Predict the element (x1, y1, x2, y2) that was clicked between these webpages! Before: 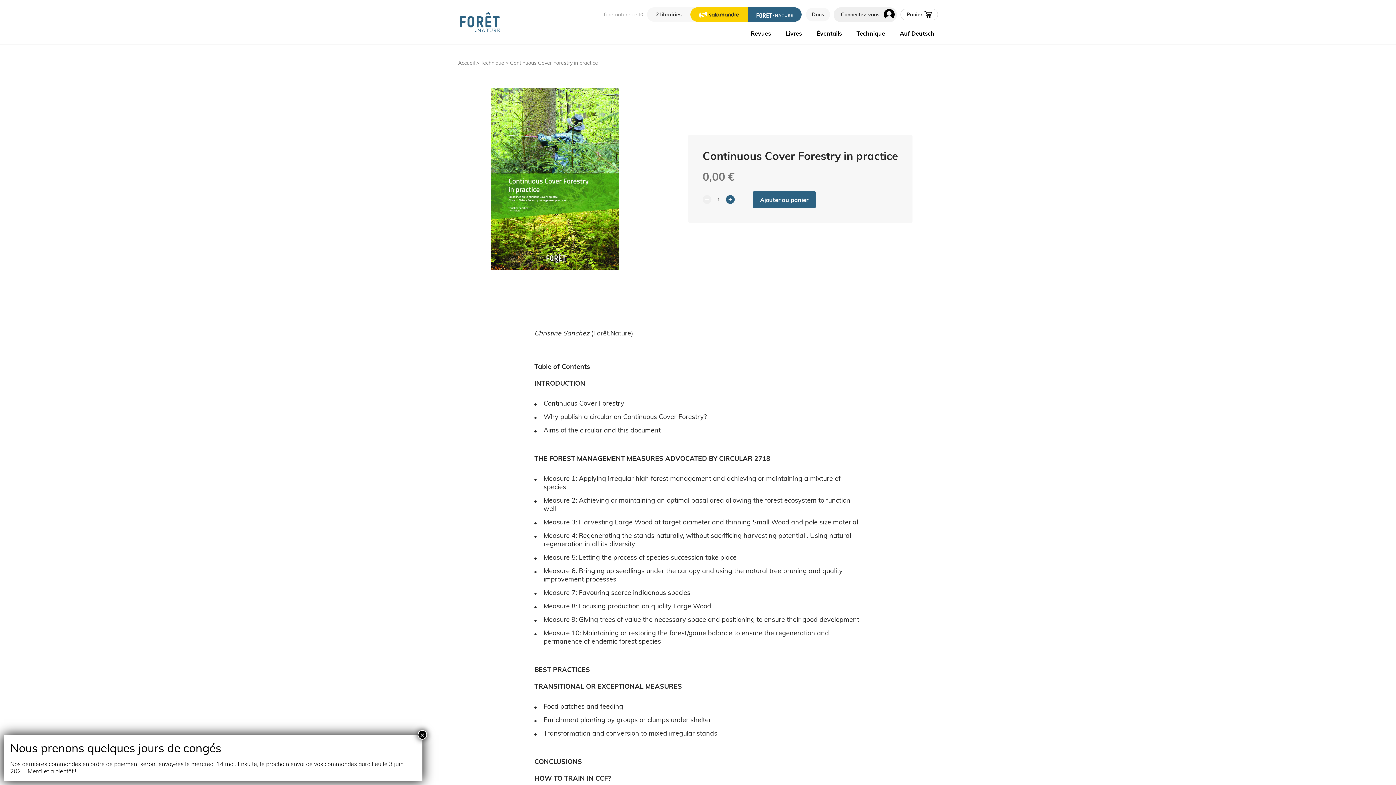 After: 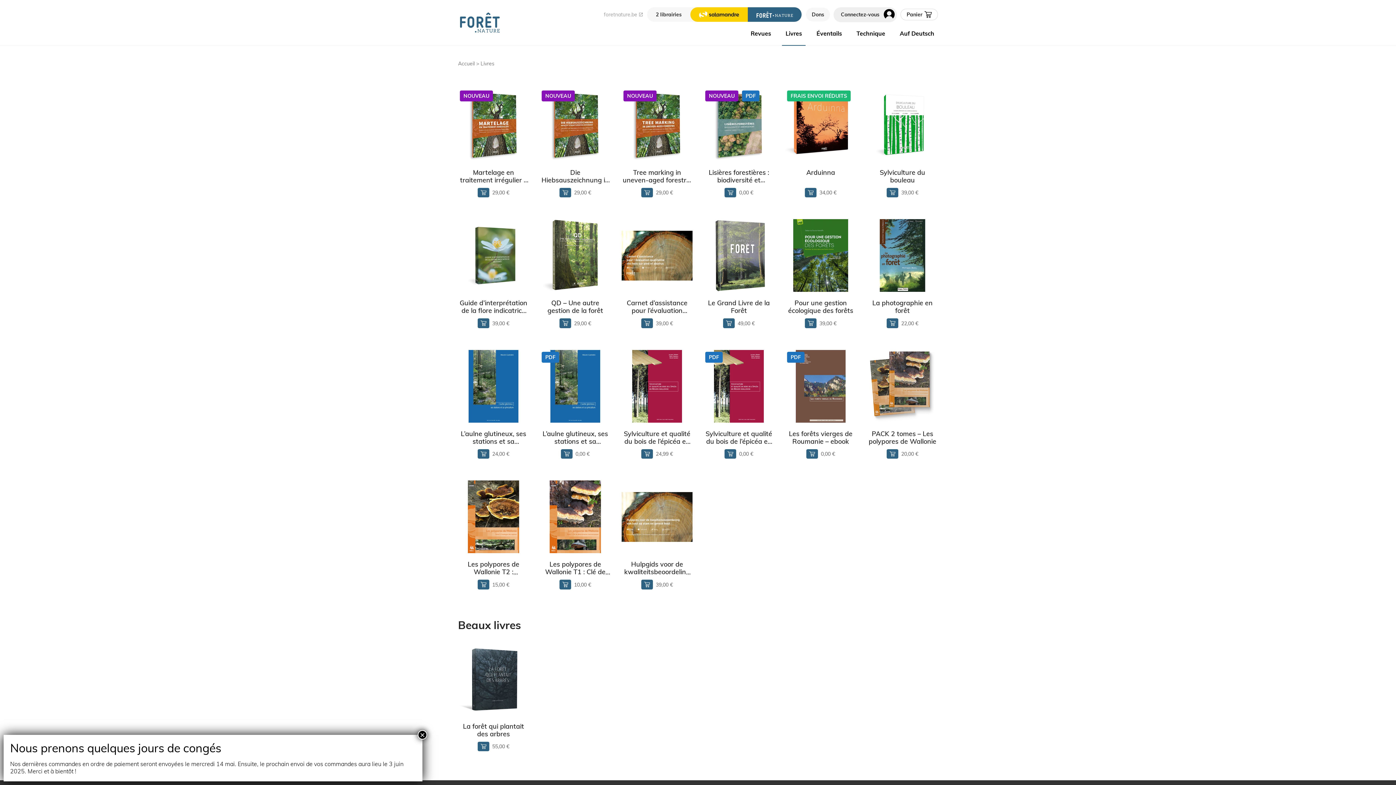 Action: label: Livres bbox: (782, 22, 805, 44)